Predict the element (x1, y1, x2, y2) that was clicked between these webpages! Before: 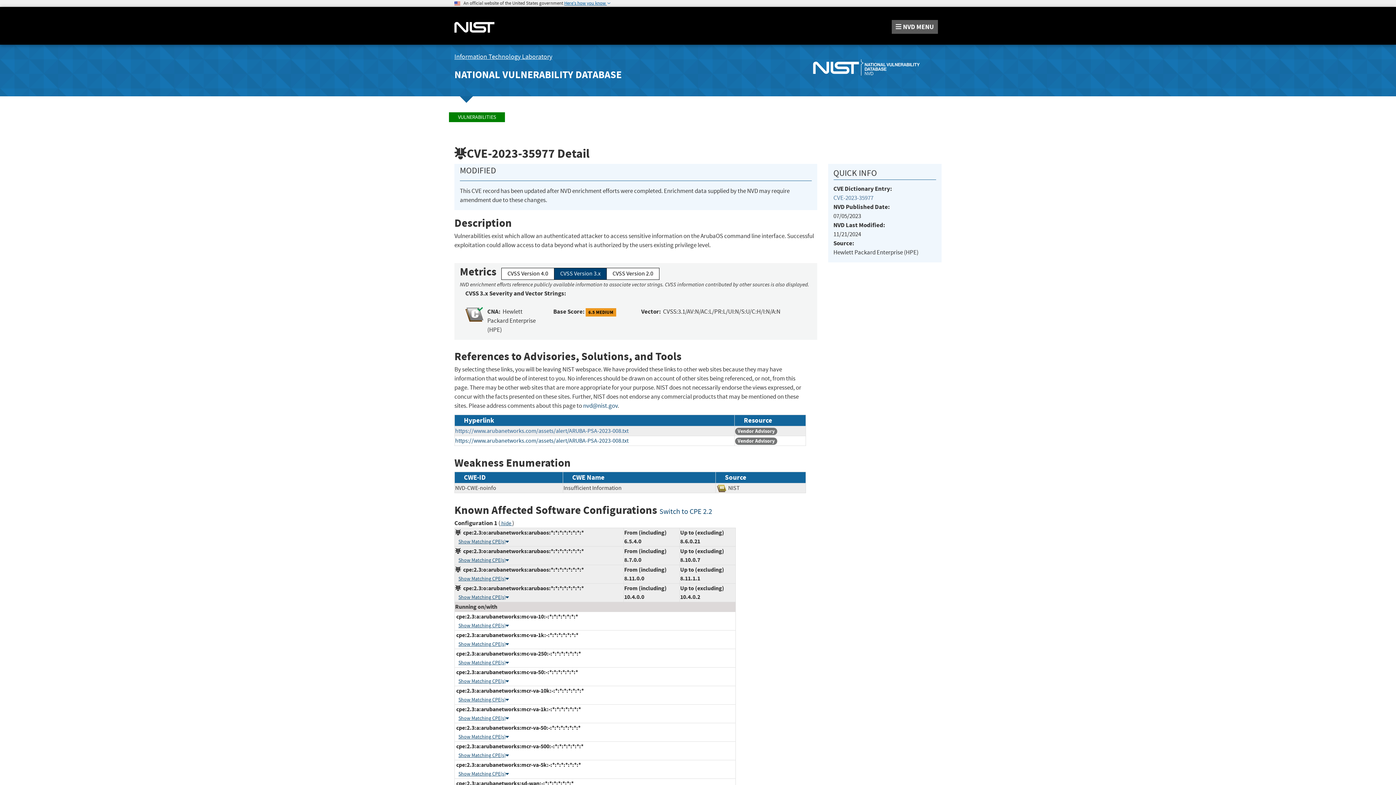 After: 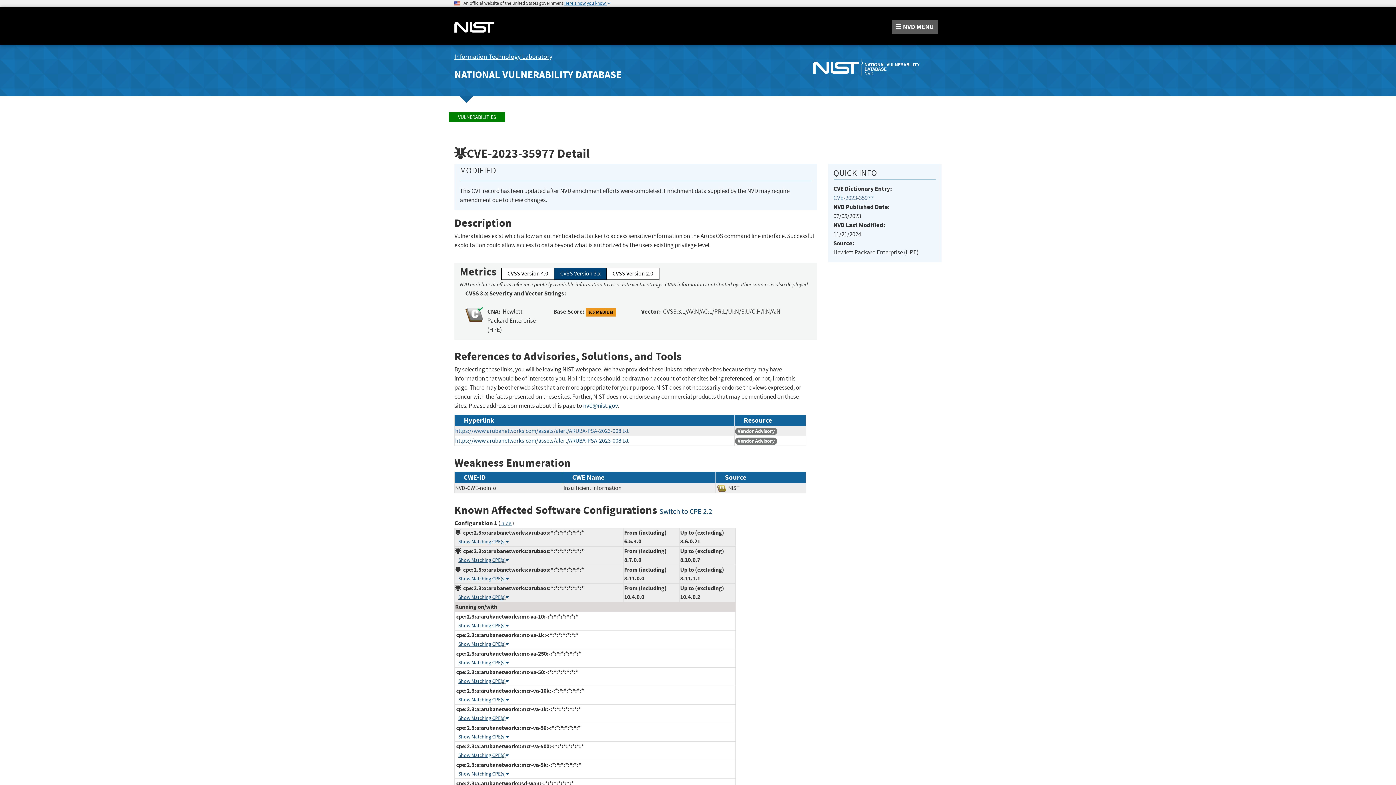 Action: label: Information Technology Laboratory bbox: (454, 52, 552, 61)